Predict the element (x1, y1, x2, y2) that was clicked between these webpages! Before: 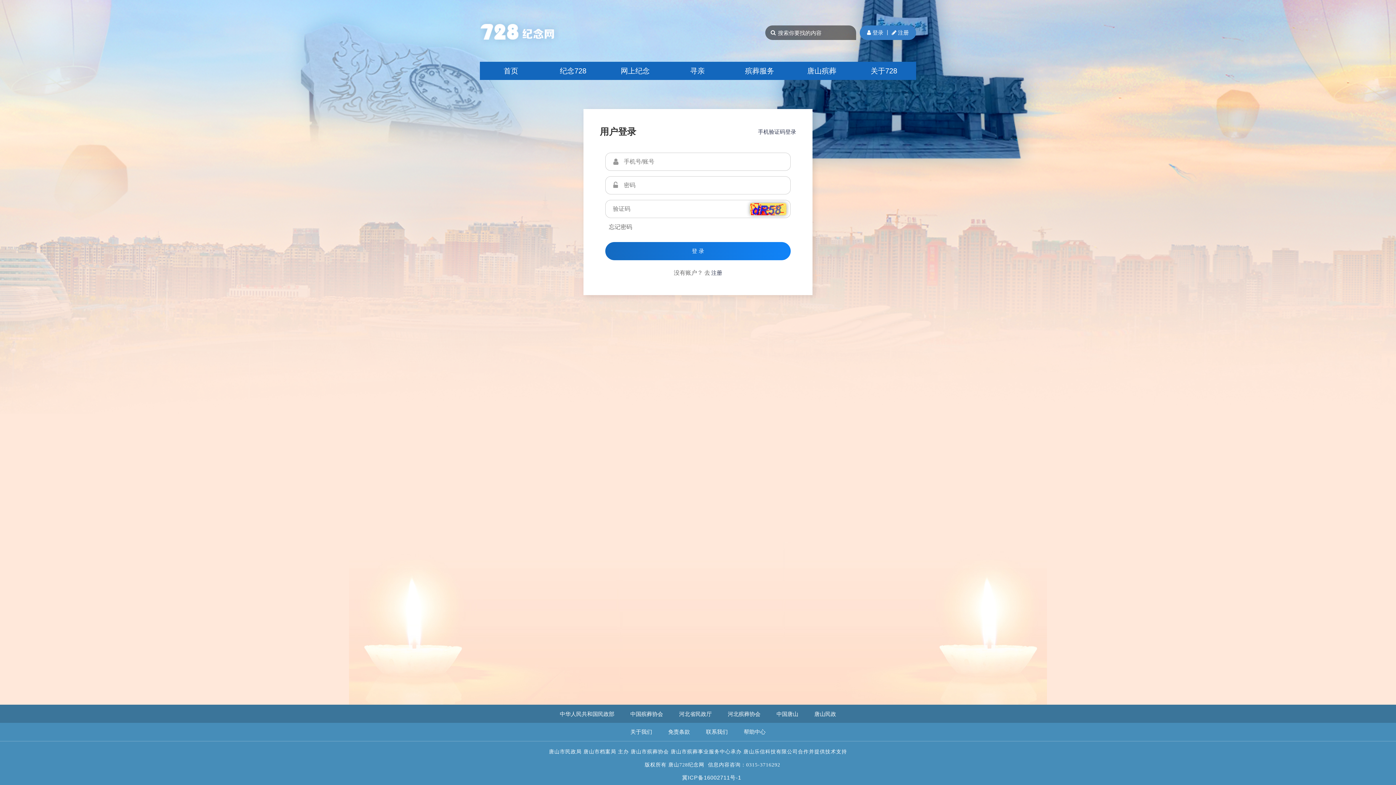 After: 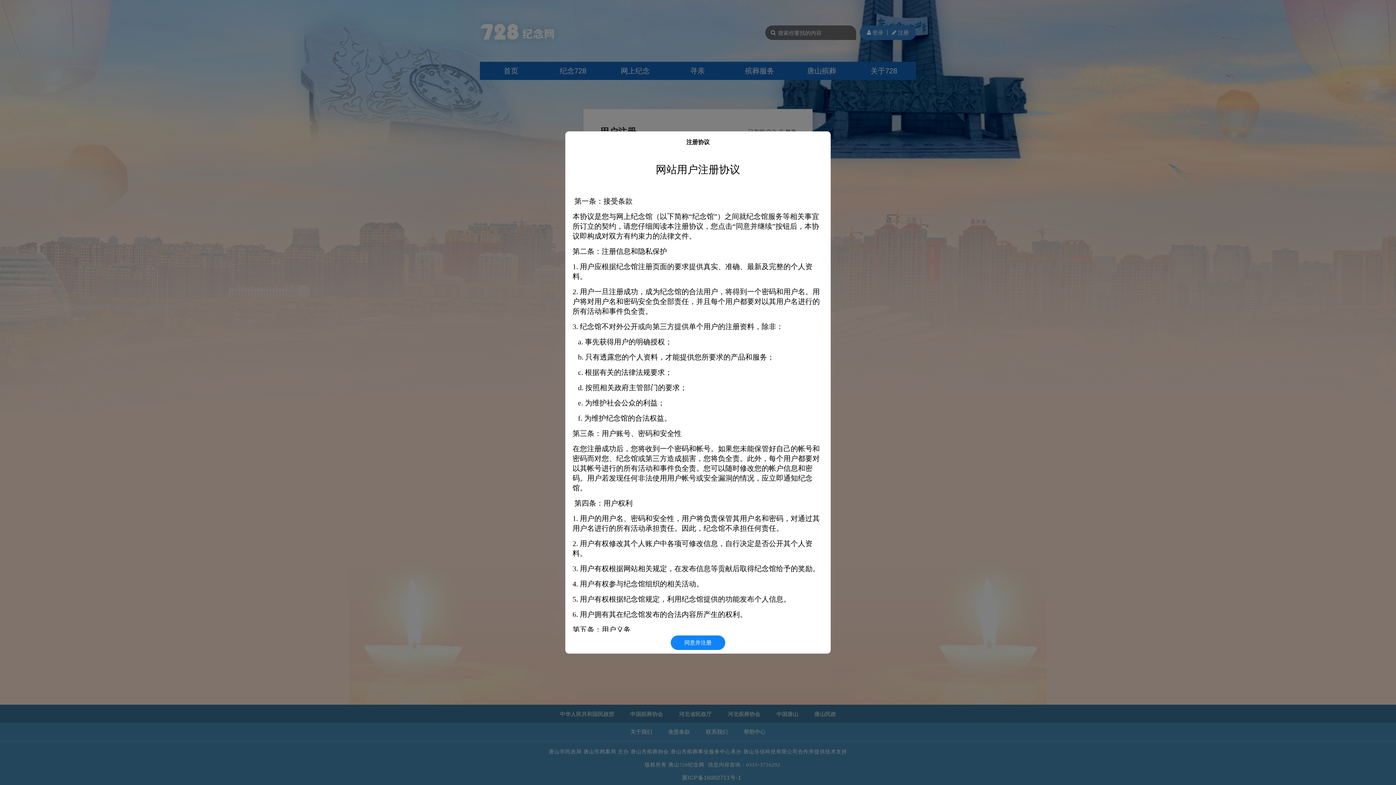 Action: label: 注册 bbox: (711, 269, 722, 276)